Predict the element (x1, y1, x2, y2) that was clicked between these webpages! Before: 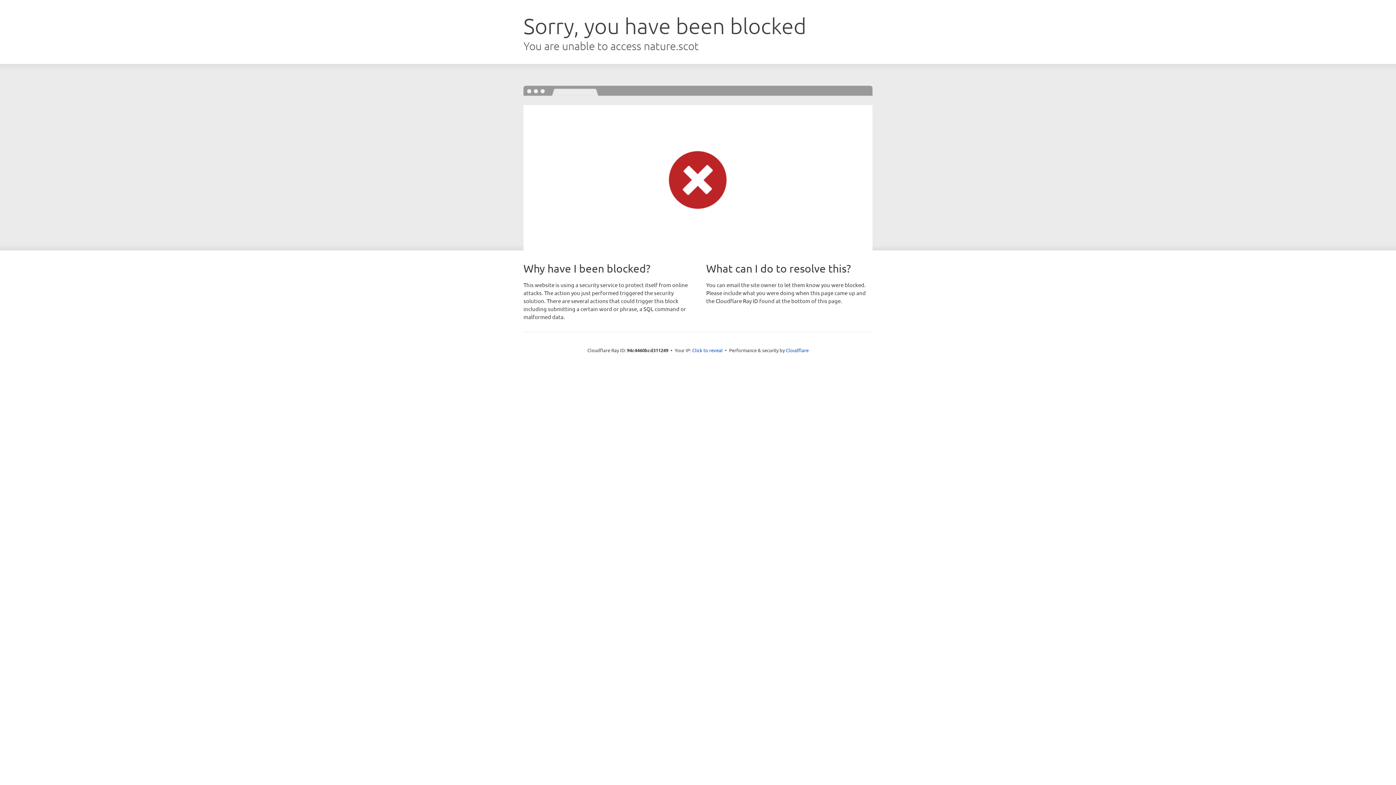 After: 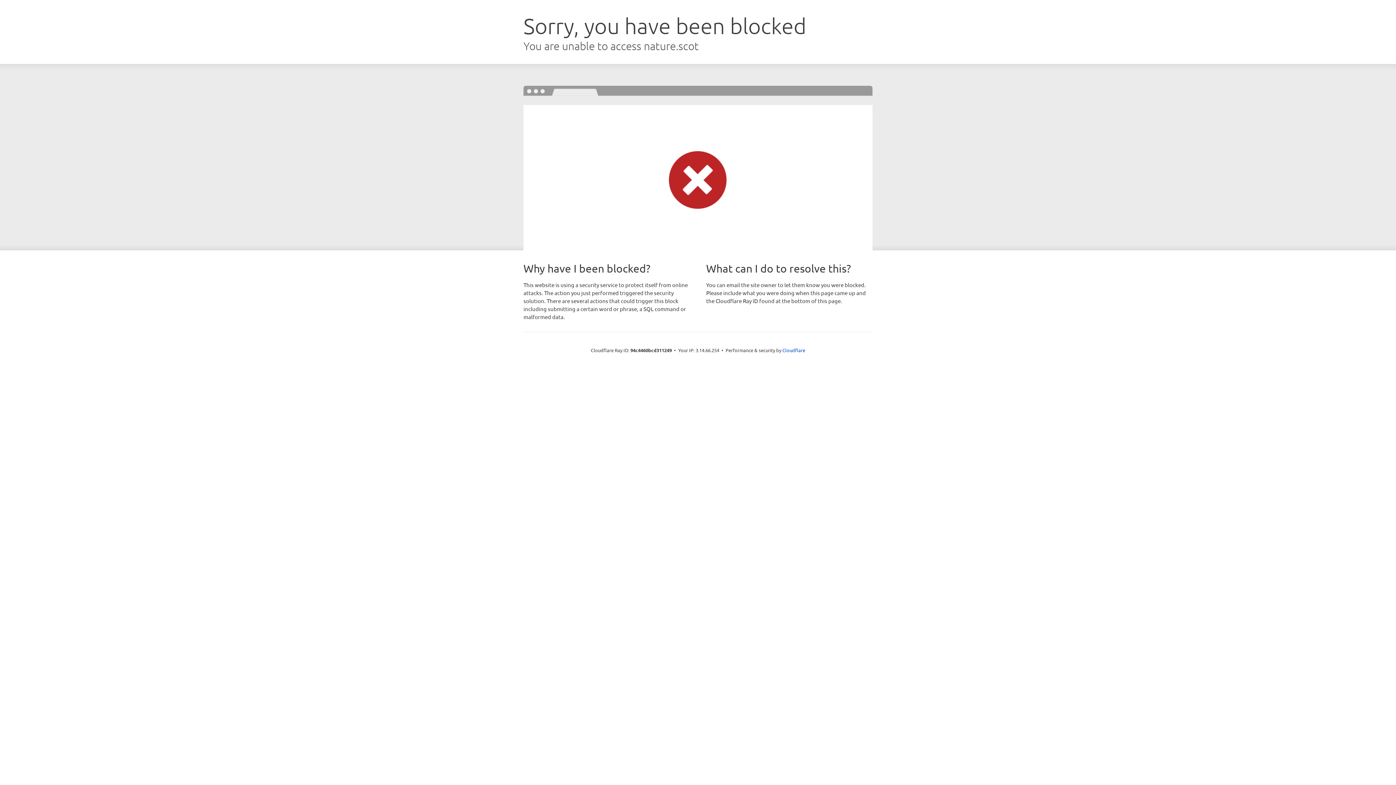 Action: bbox: (692, 346, 722, 353) label: Click to reveal